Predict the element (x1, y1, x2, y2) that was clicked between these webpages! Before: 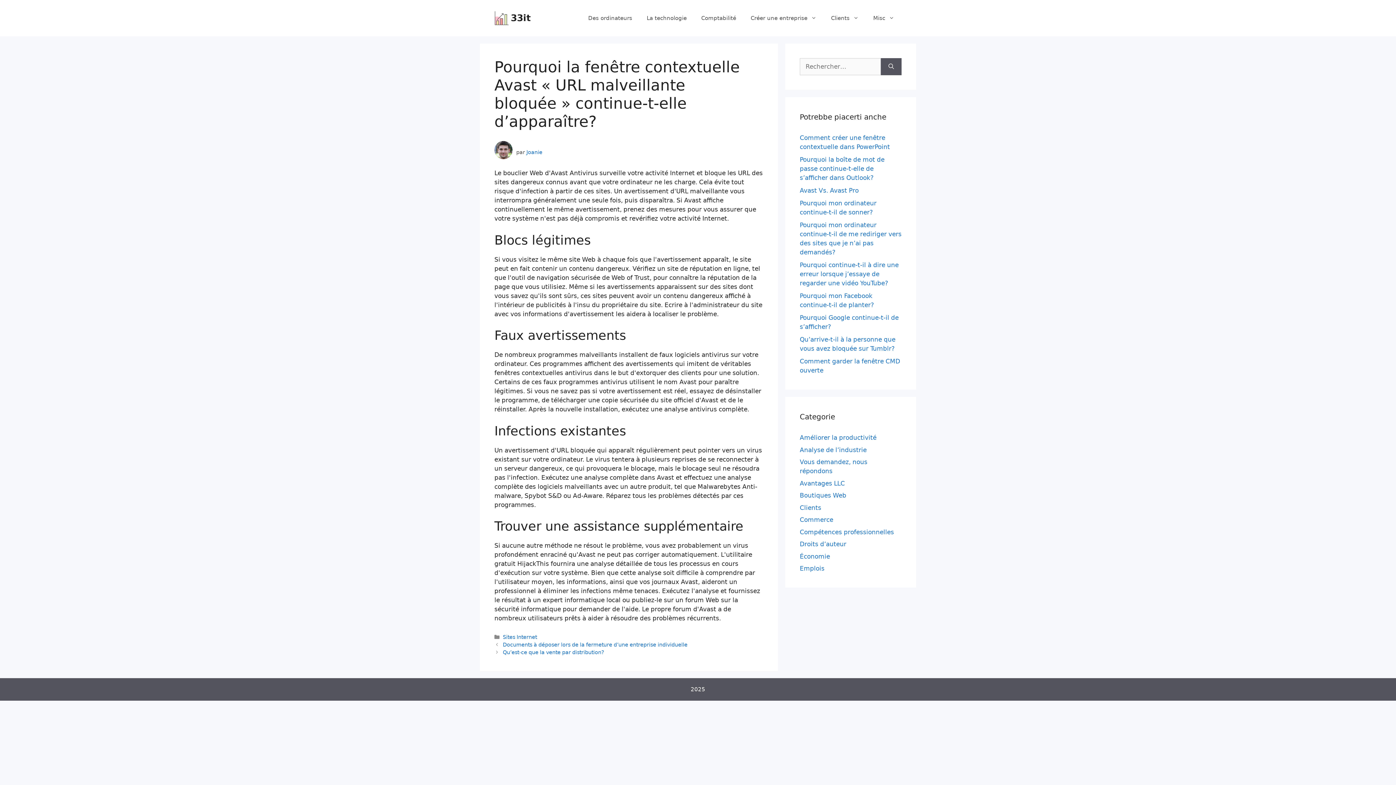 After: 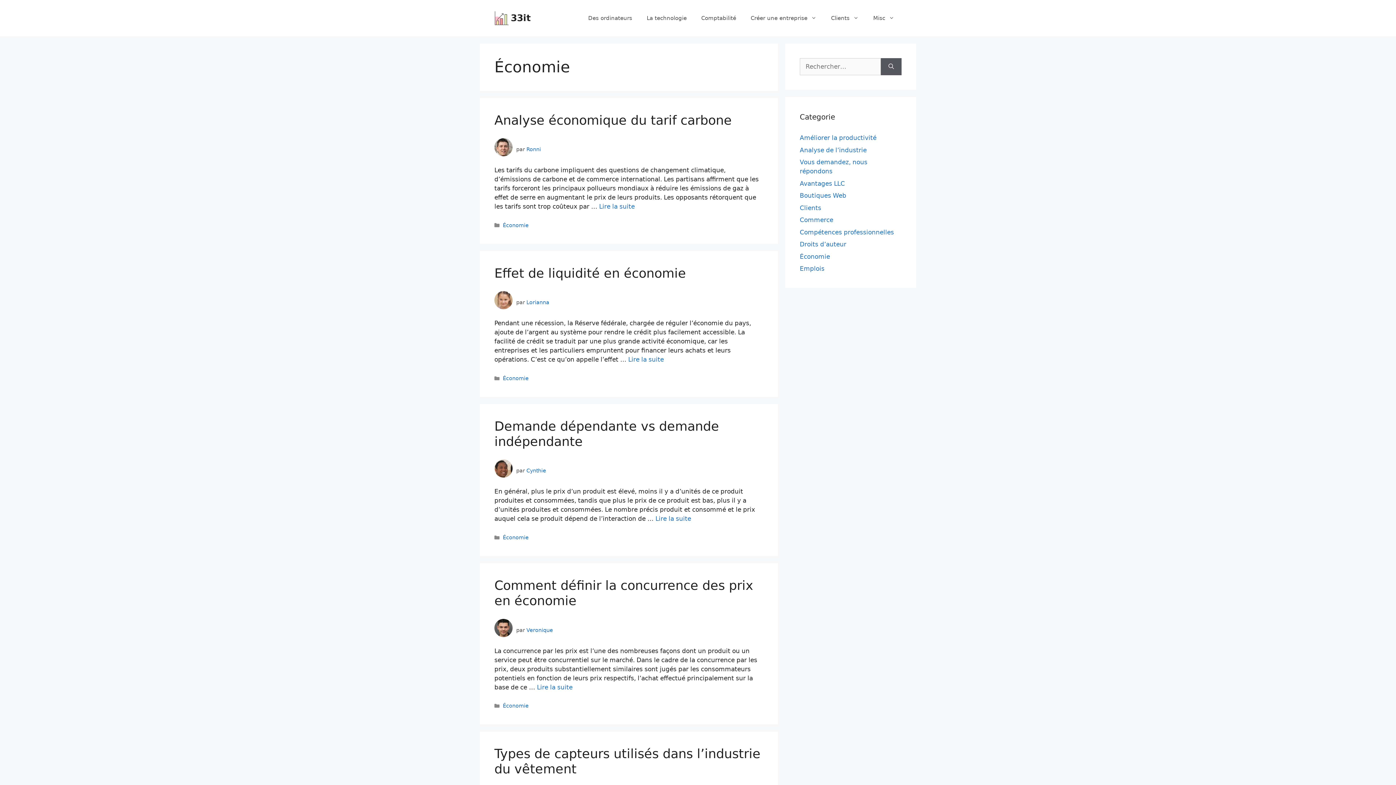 Action: bbox: (800, 552, 830, 560) label: Économie